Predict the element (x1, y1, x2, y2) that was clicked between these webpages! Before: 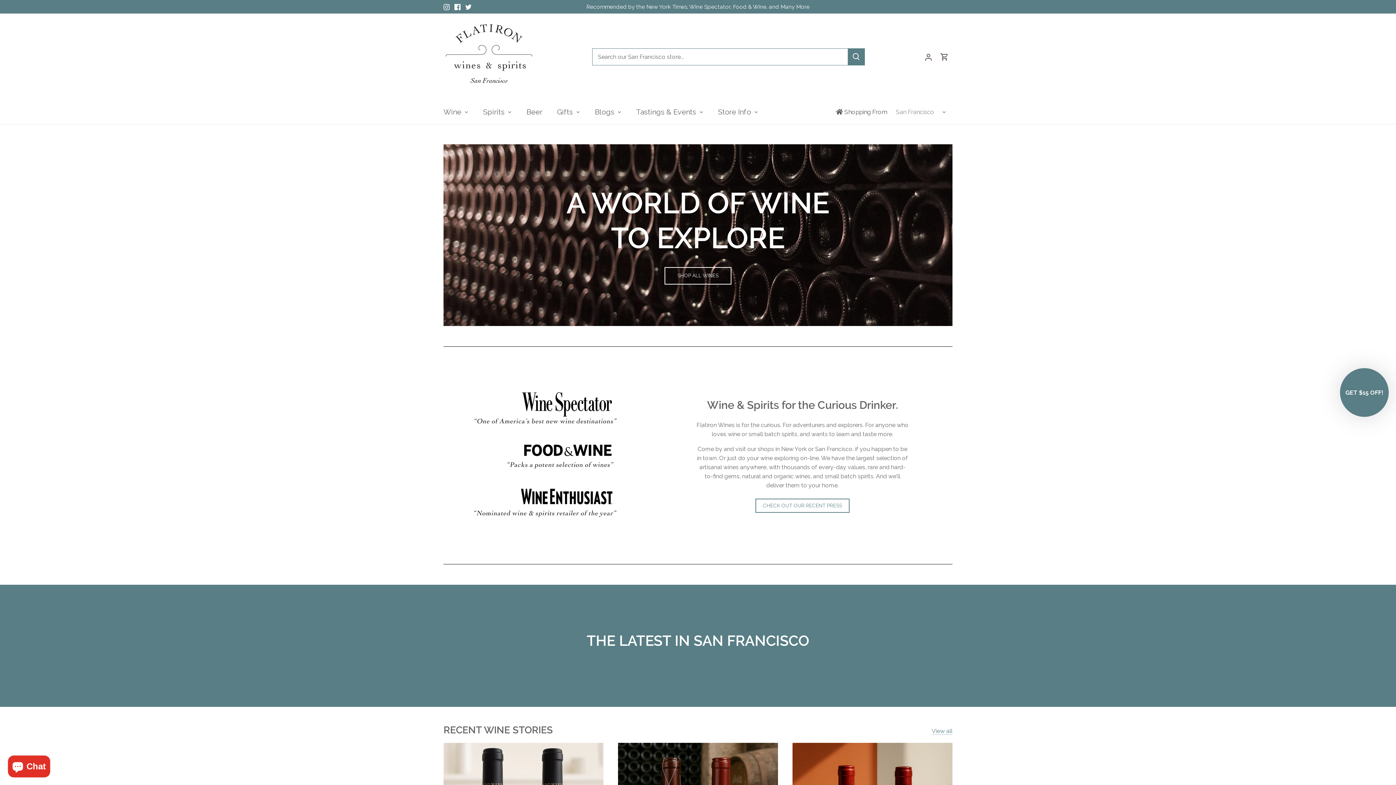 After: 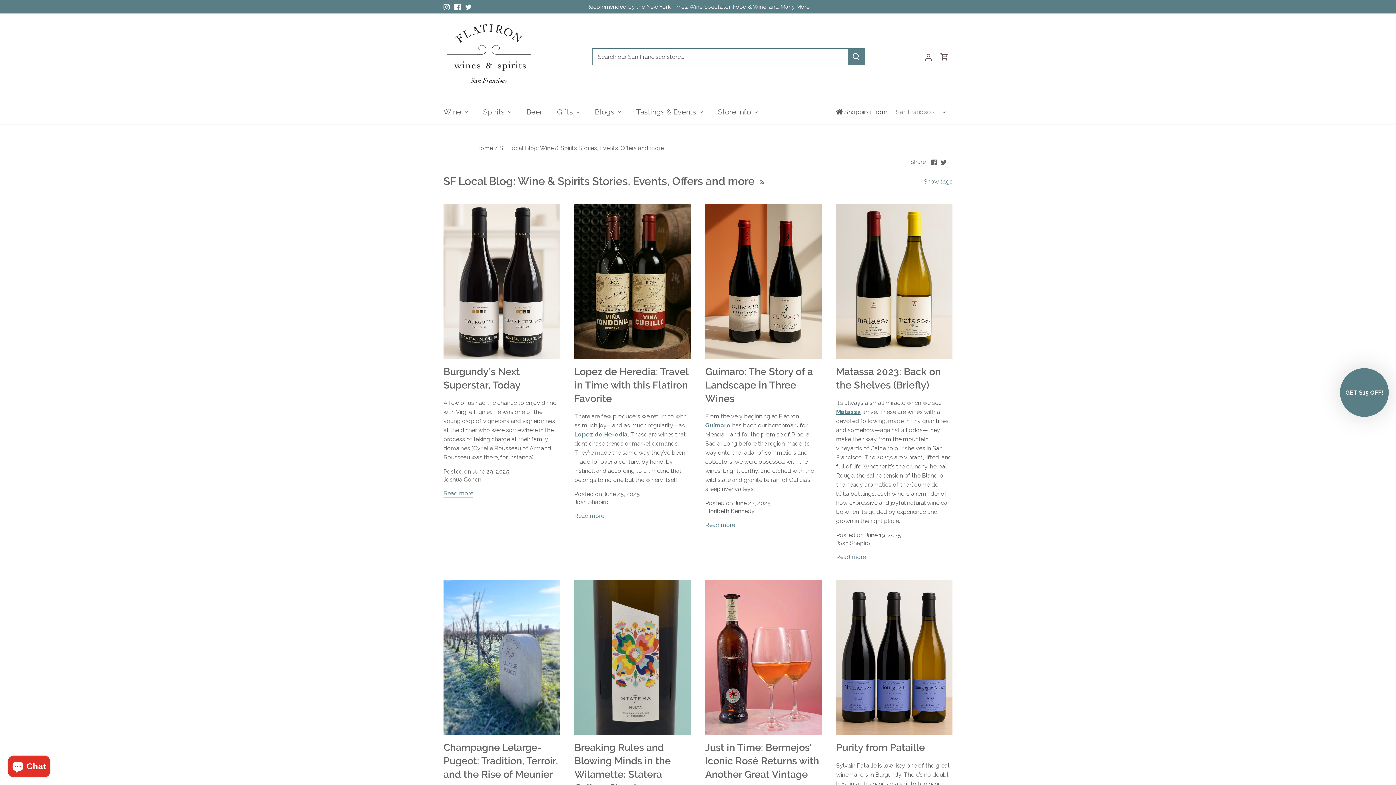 Action: bbox: (932, 727, 952, 736) label: View all